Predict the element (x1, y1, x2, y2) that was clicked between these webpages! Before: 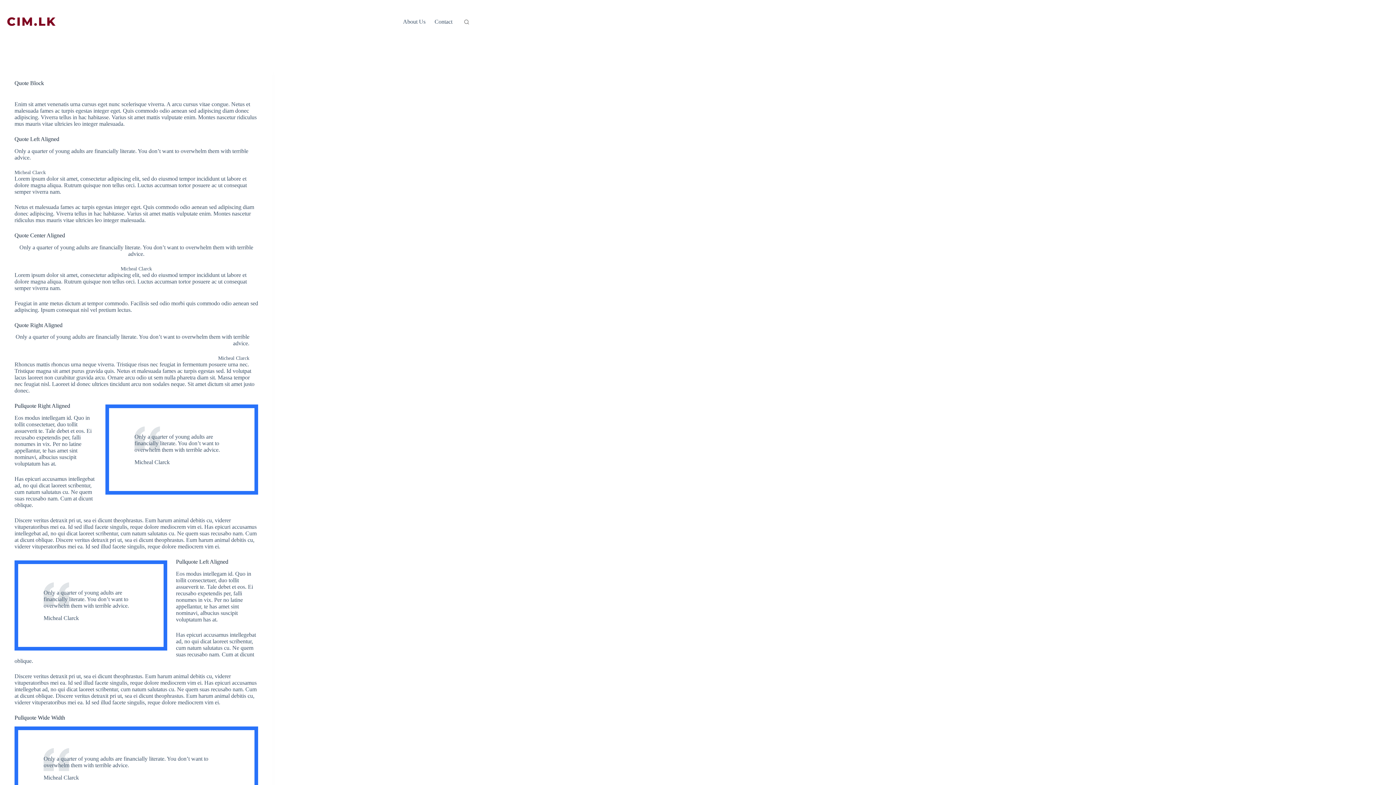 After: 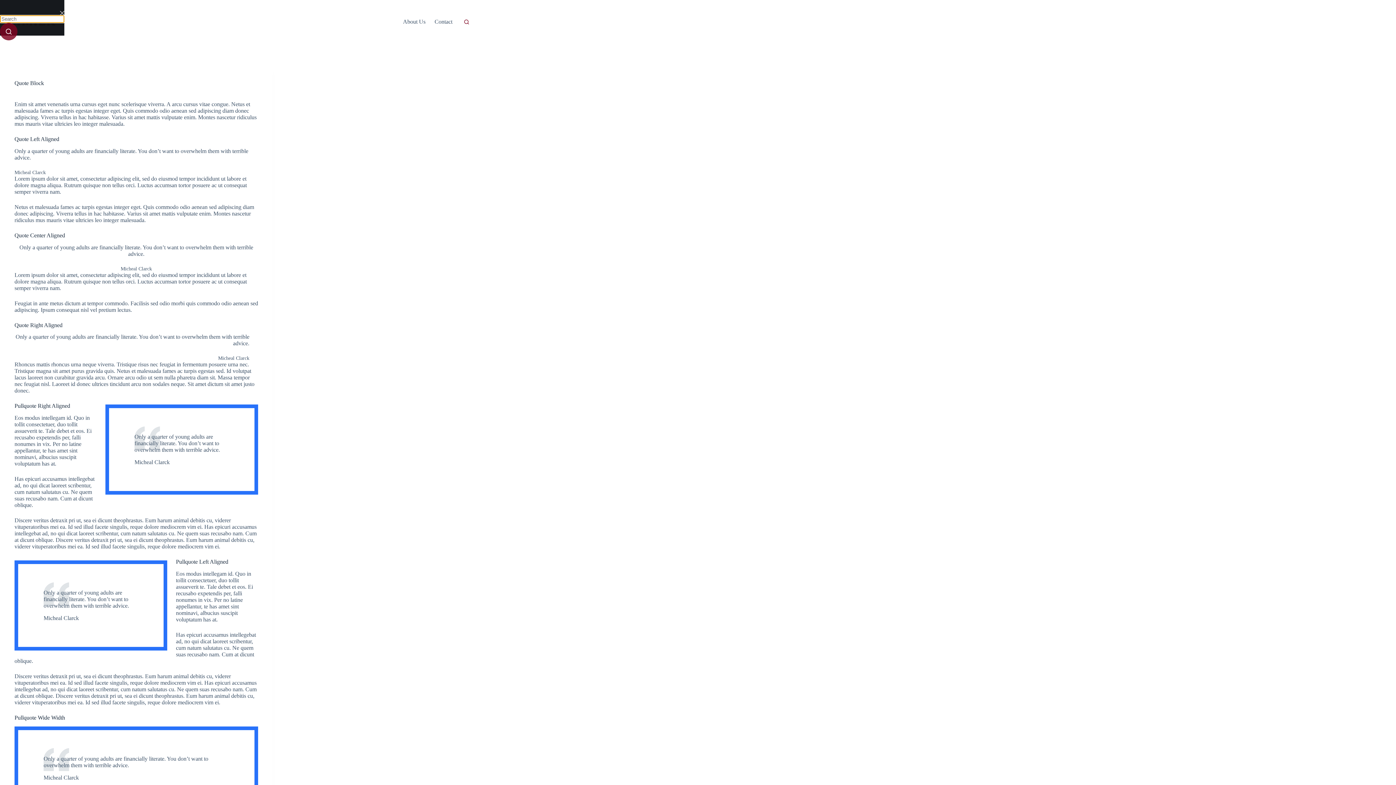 Action: bbox: (464, 19, 469, 24) label: Search